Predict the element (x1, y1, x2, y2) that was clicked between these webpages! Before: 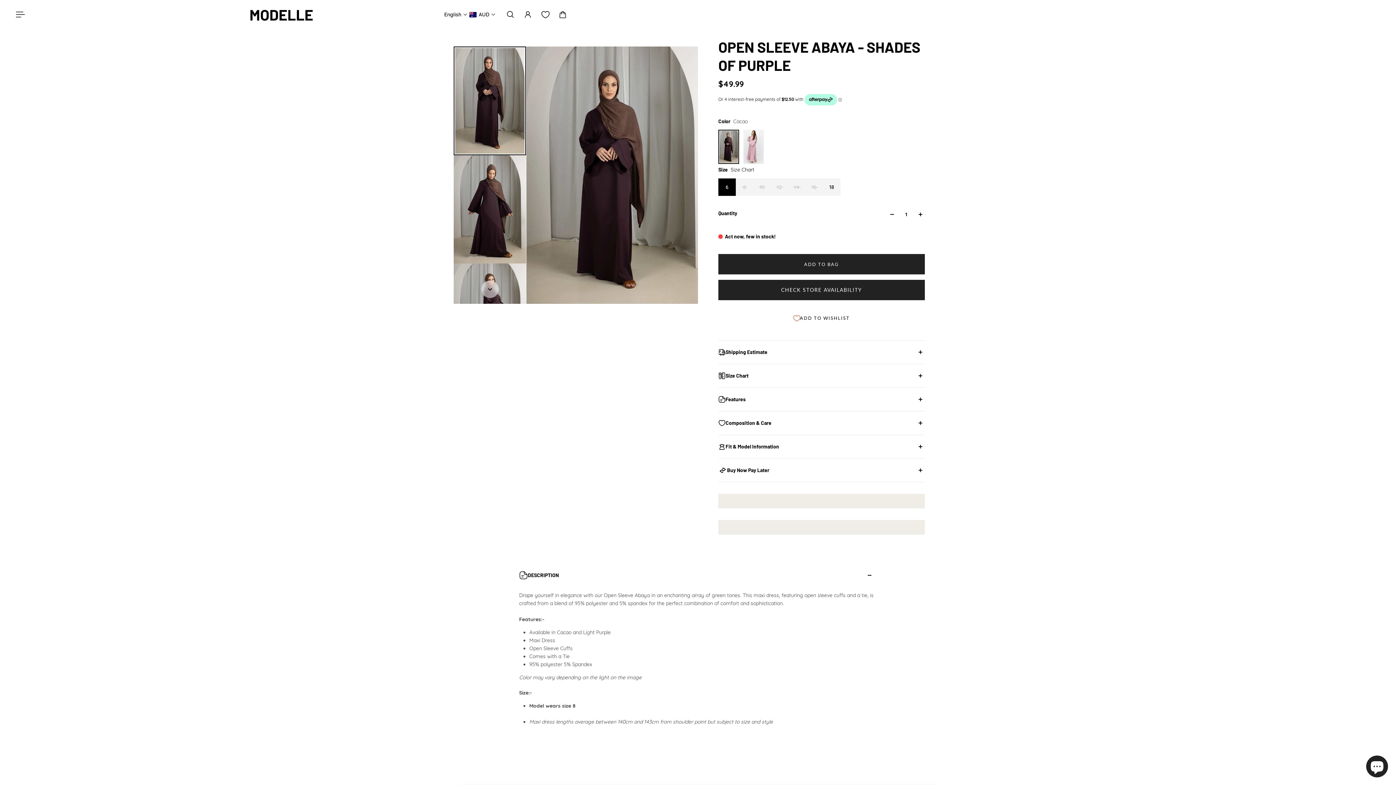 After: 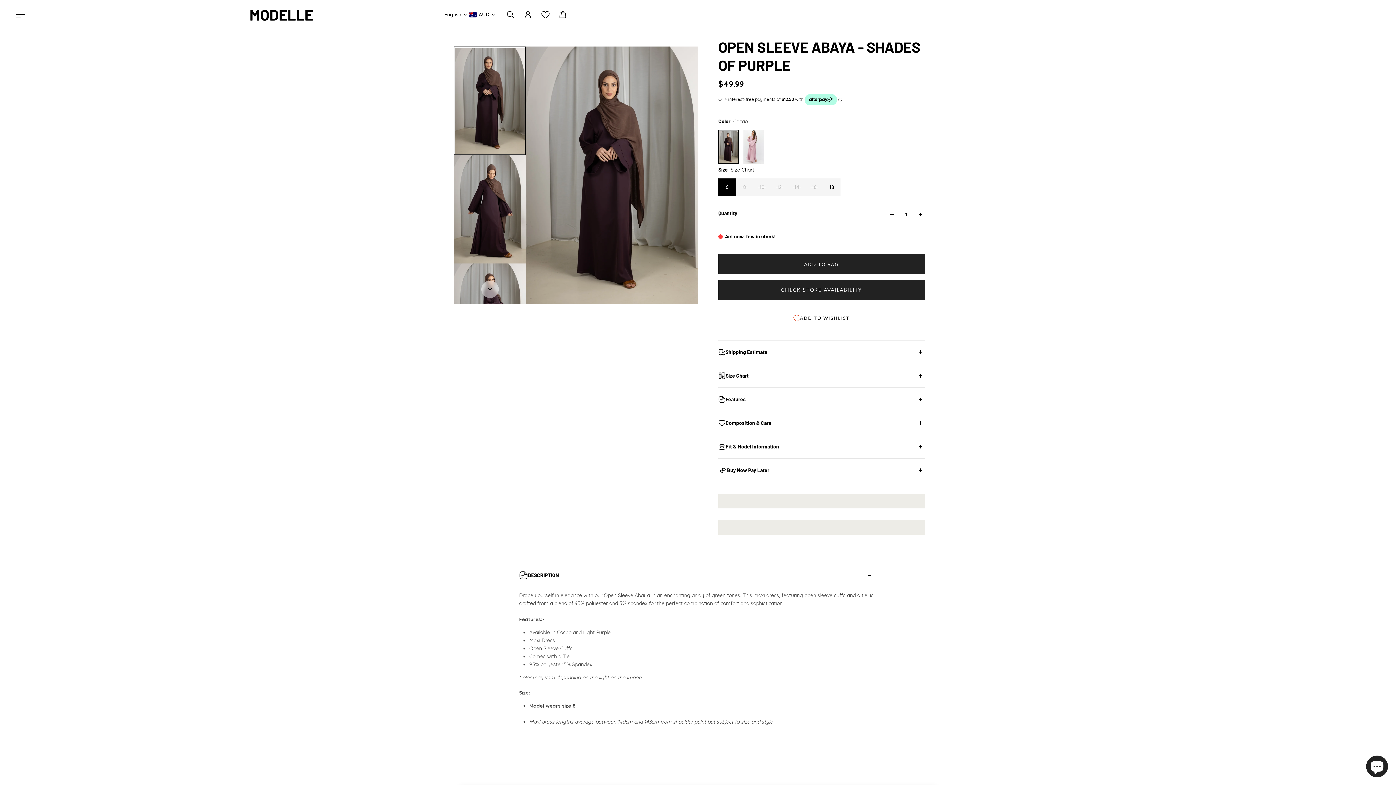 Action: label: Size Chart bbox: (730, 165, 754, 174)